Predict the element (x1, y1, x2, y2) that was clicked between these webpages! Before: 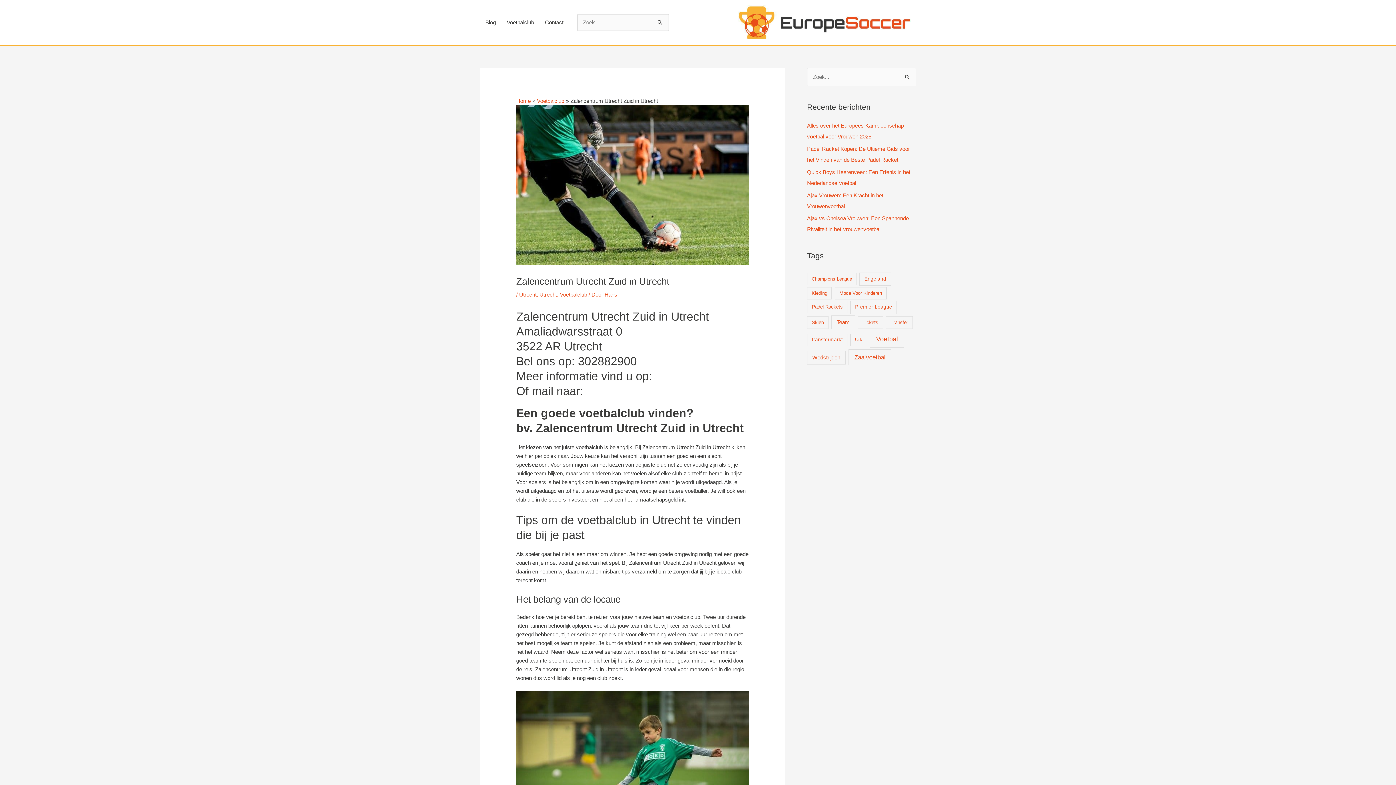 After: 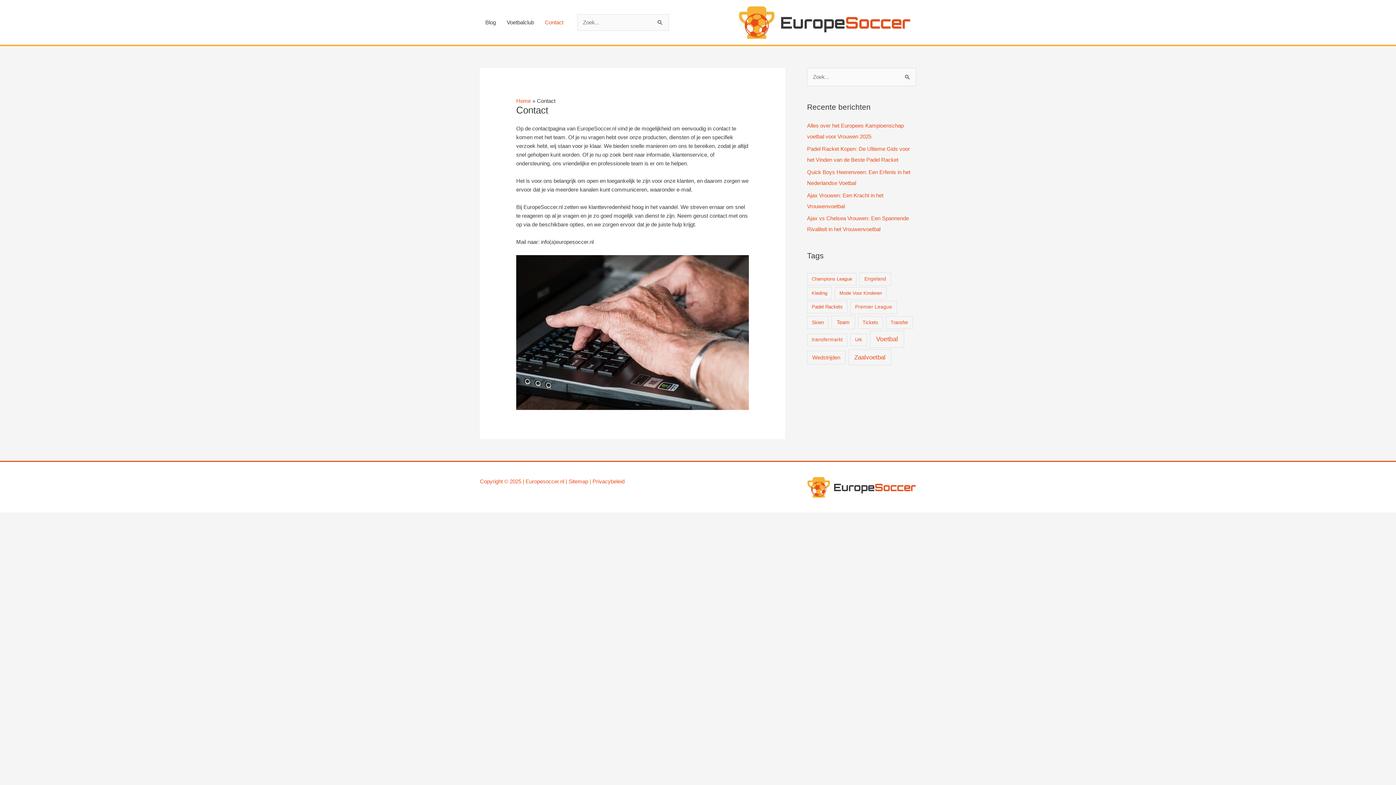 Action: bbox: (539, 0, 569, 44) label: Contact